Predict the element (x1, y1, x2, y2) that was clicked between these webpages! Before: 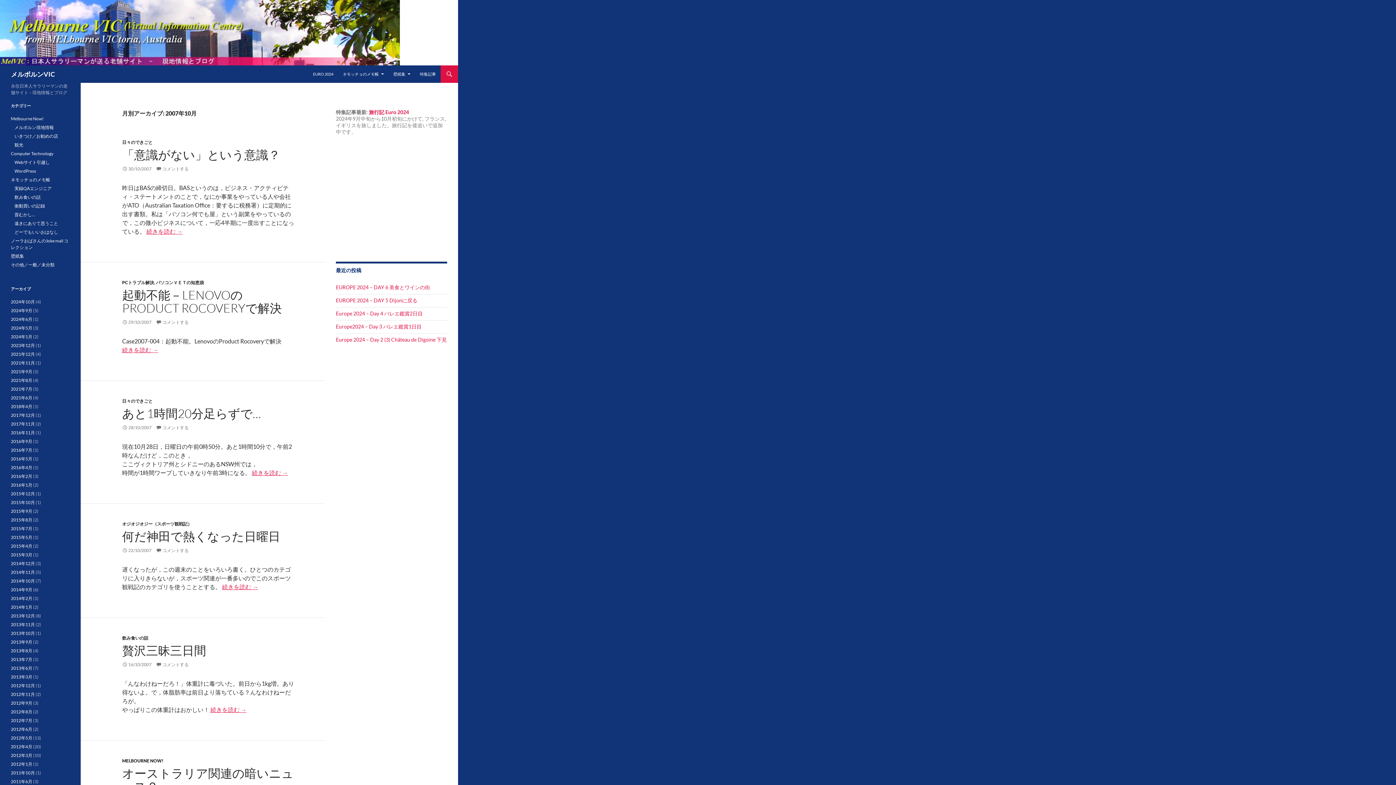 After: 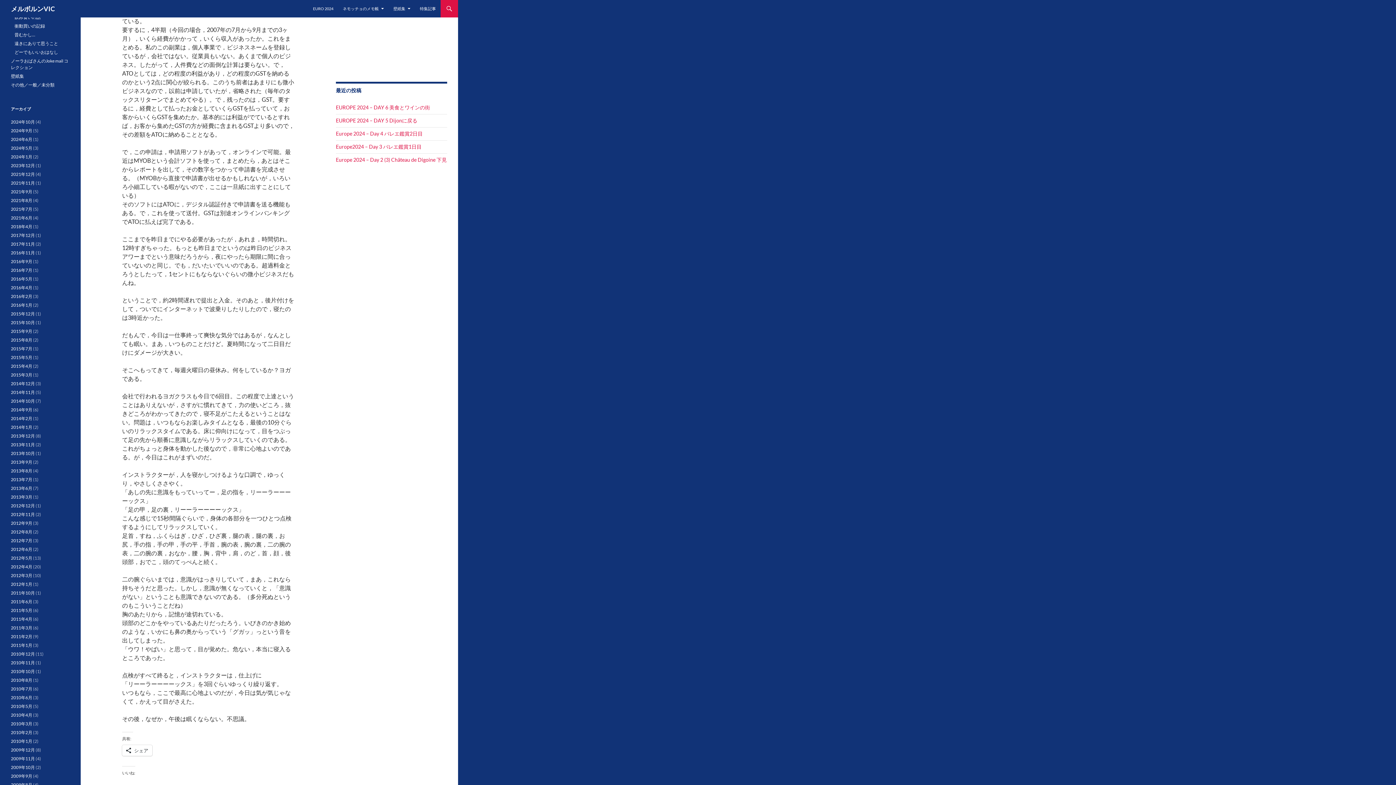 Action: label: 続きを読む 
「意識がない」という意識？
→ bbox: (146, 228, 182, 234)